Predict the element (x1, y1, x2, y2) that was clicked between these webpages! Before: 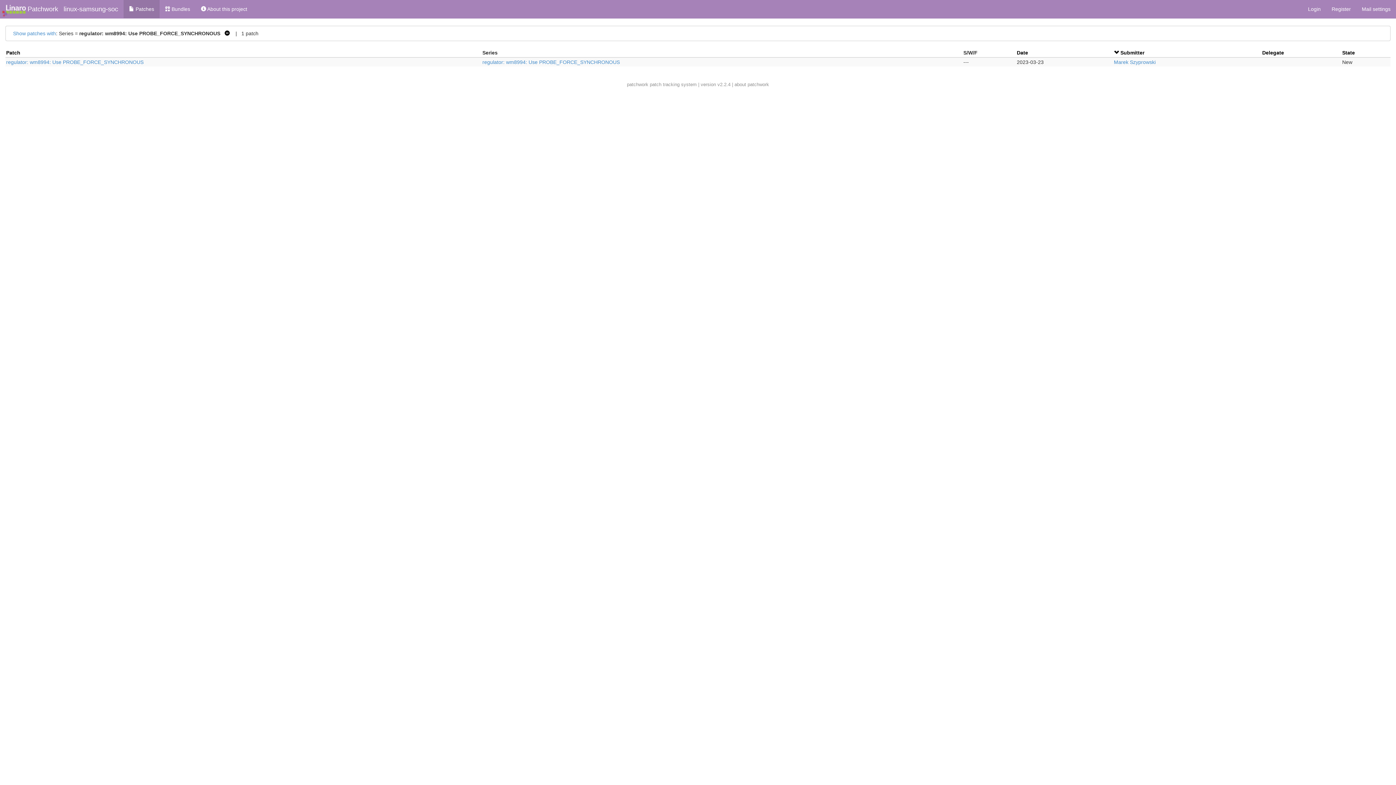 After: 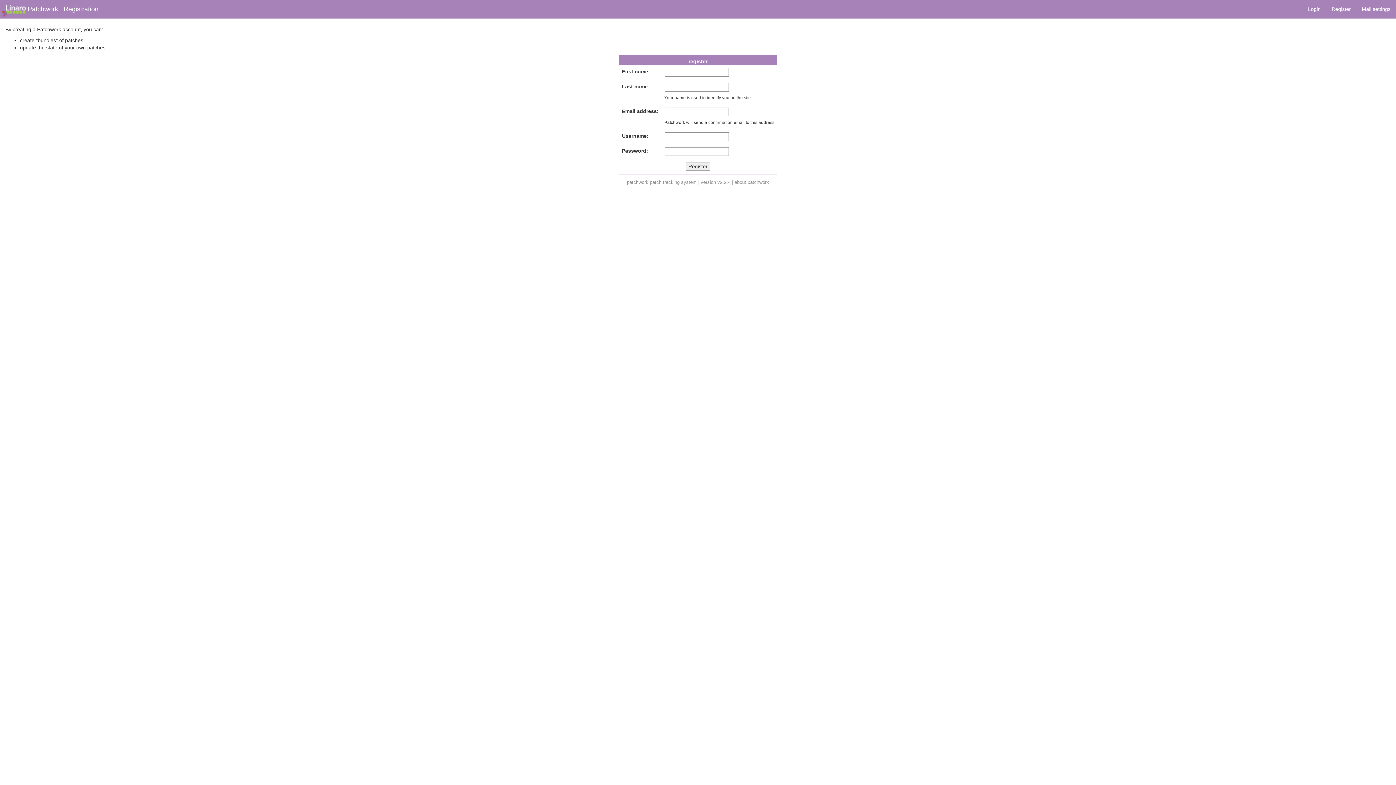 Action: label: Register bbox: (1326, 0, 1356, 18)